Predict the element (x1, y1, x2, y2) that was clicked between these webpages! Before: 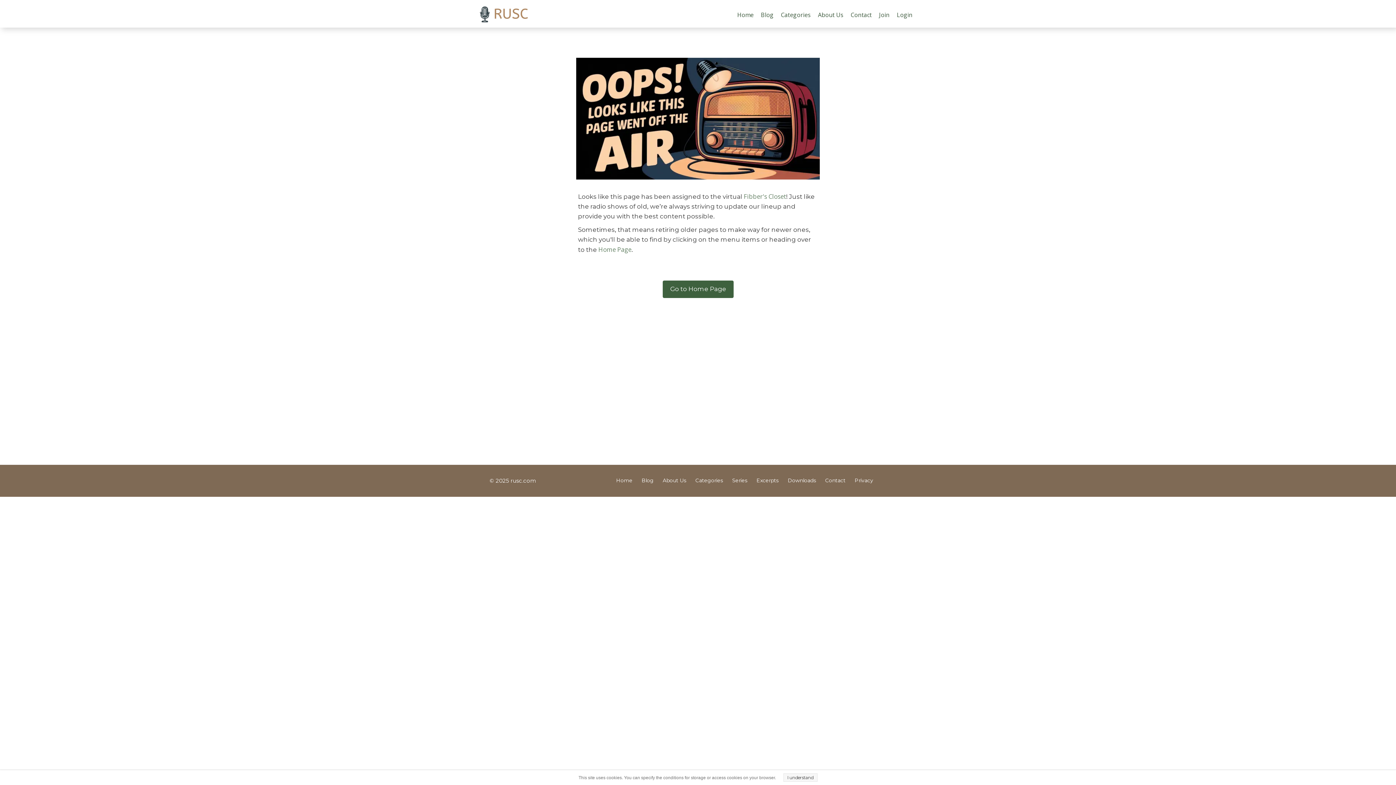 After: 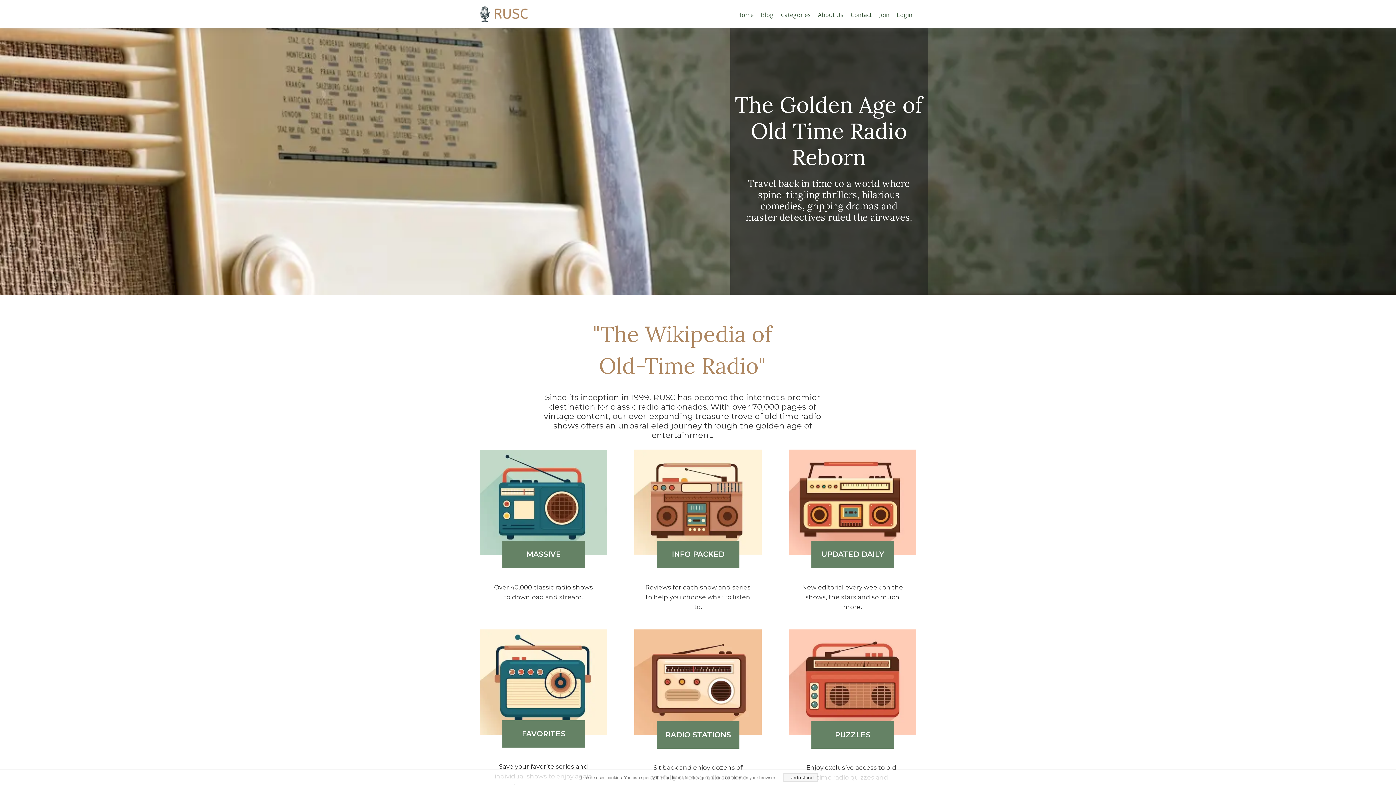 Action: bbox: (612, 472, 636, 490) label: Home